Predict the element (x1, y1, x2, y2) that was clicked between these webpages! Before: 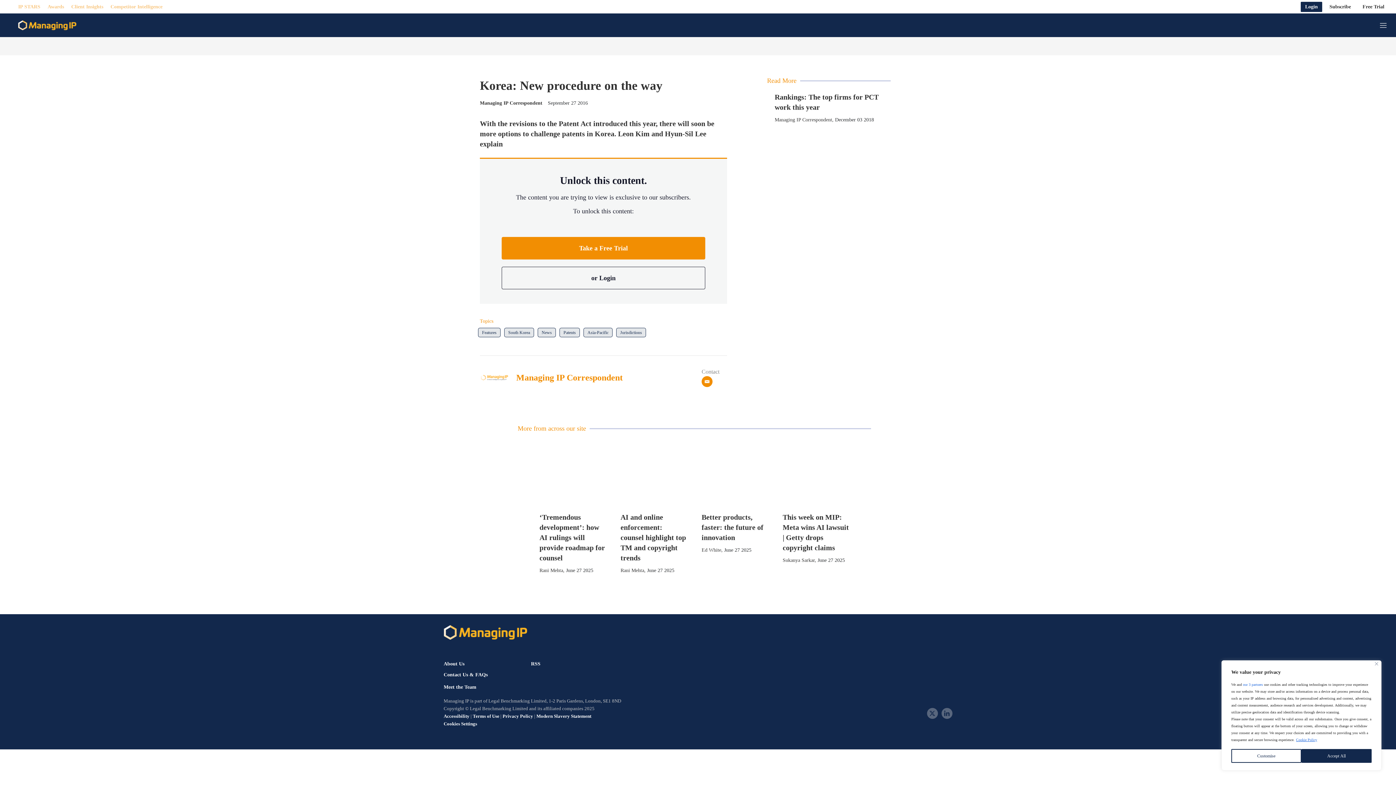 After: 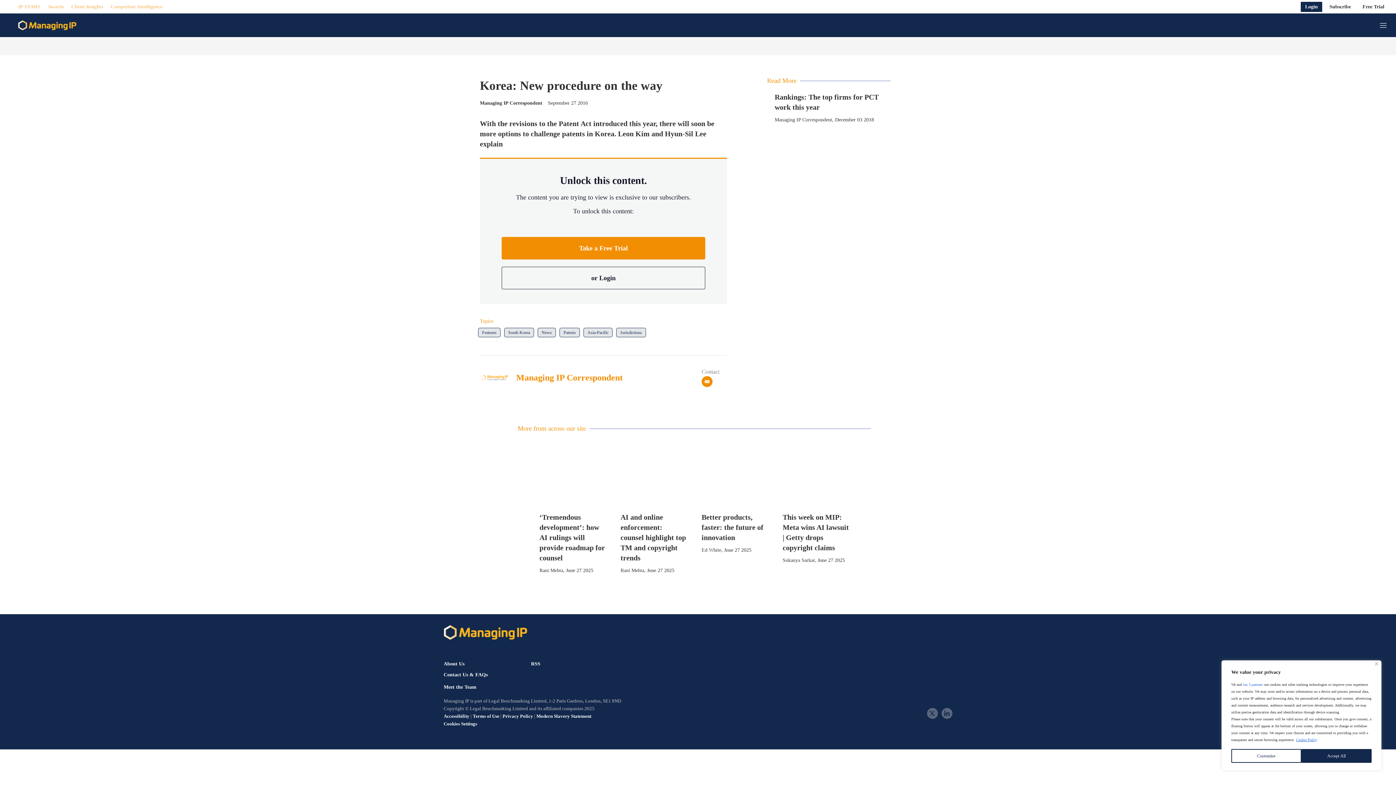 Action: bbox: (502, 713, 533, 719) label: Privacy Policy